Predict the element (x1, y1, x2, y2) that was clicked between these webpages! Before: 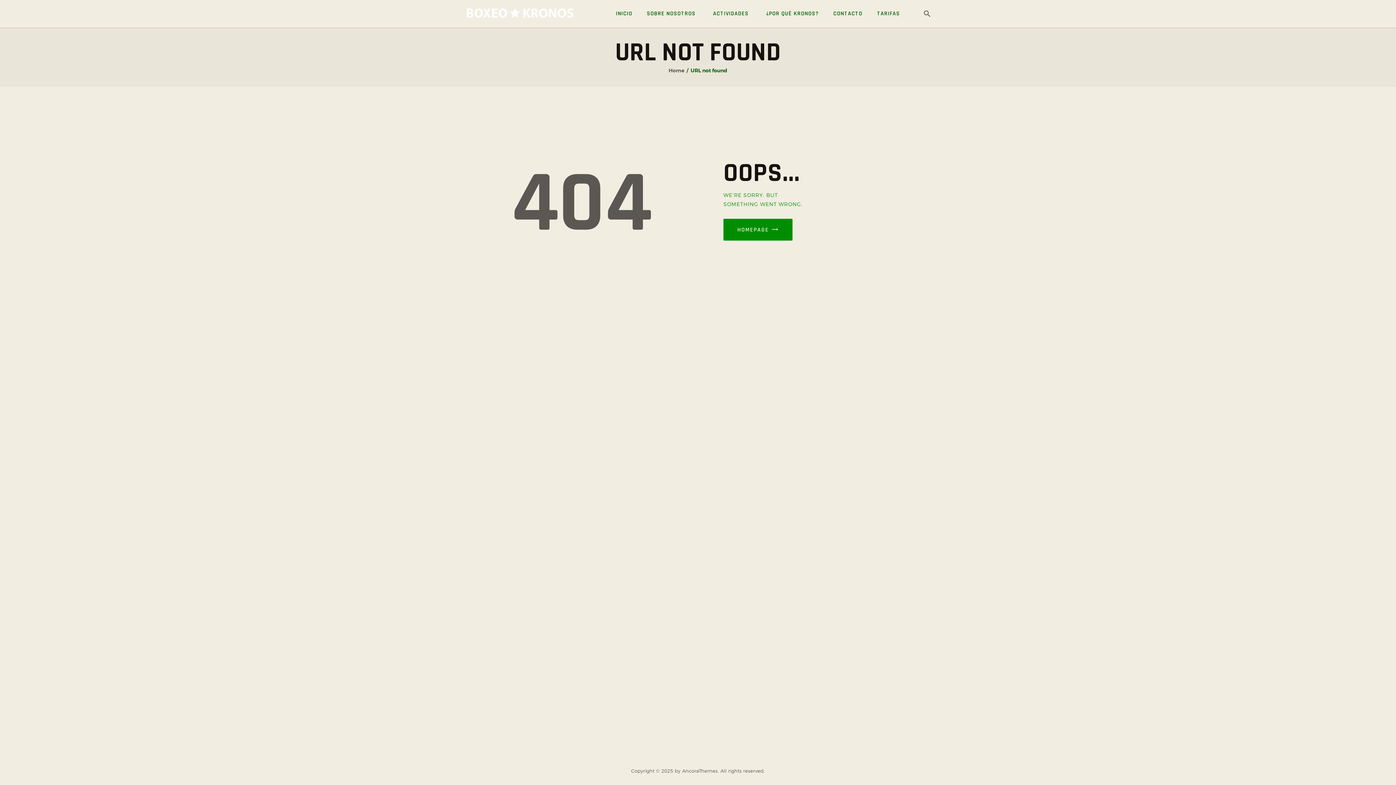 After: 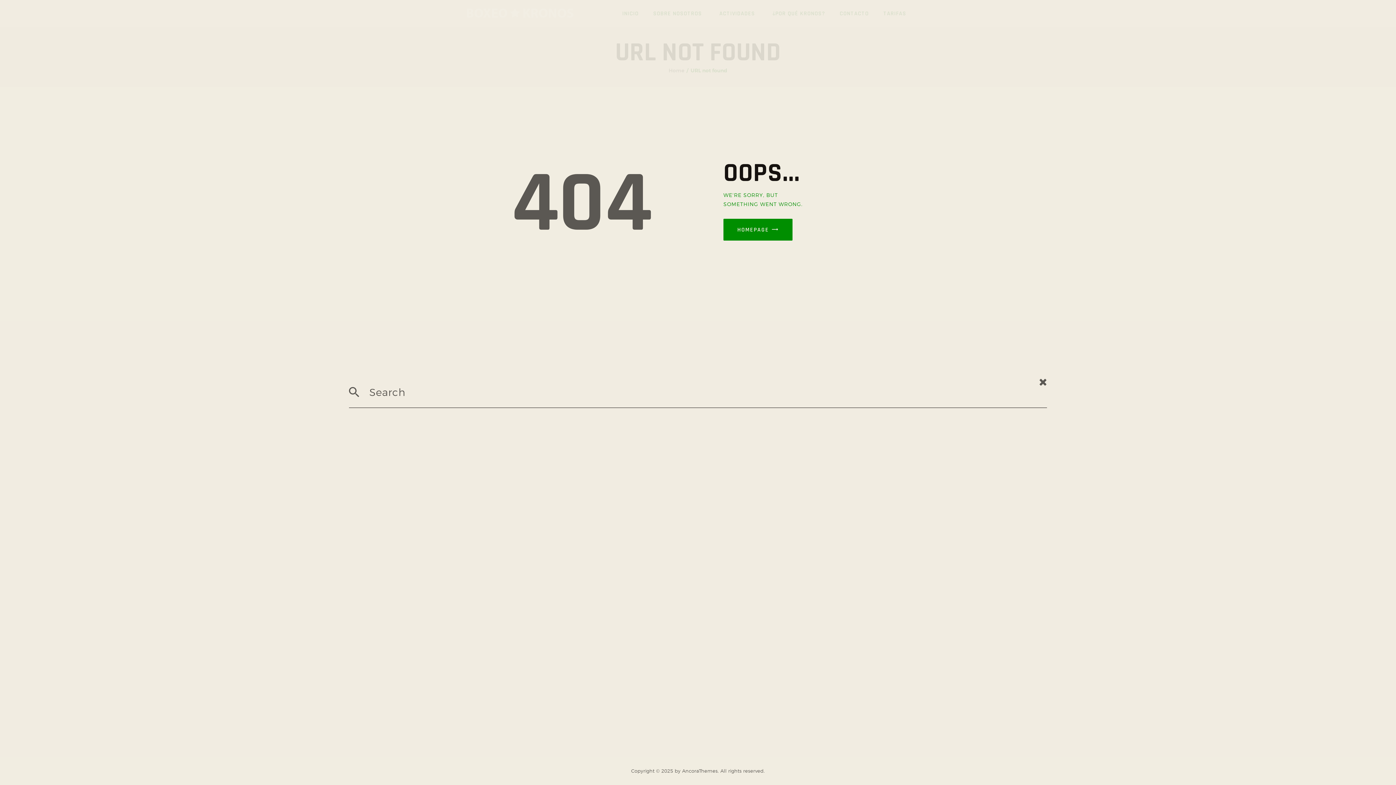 Action: bbox: (924, 8, 931, 18)